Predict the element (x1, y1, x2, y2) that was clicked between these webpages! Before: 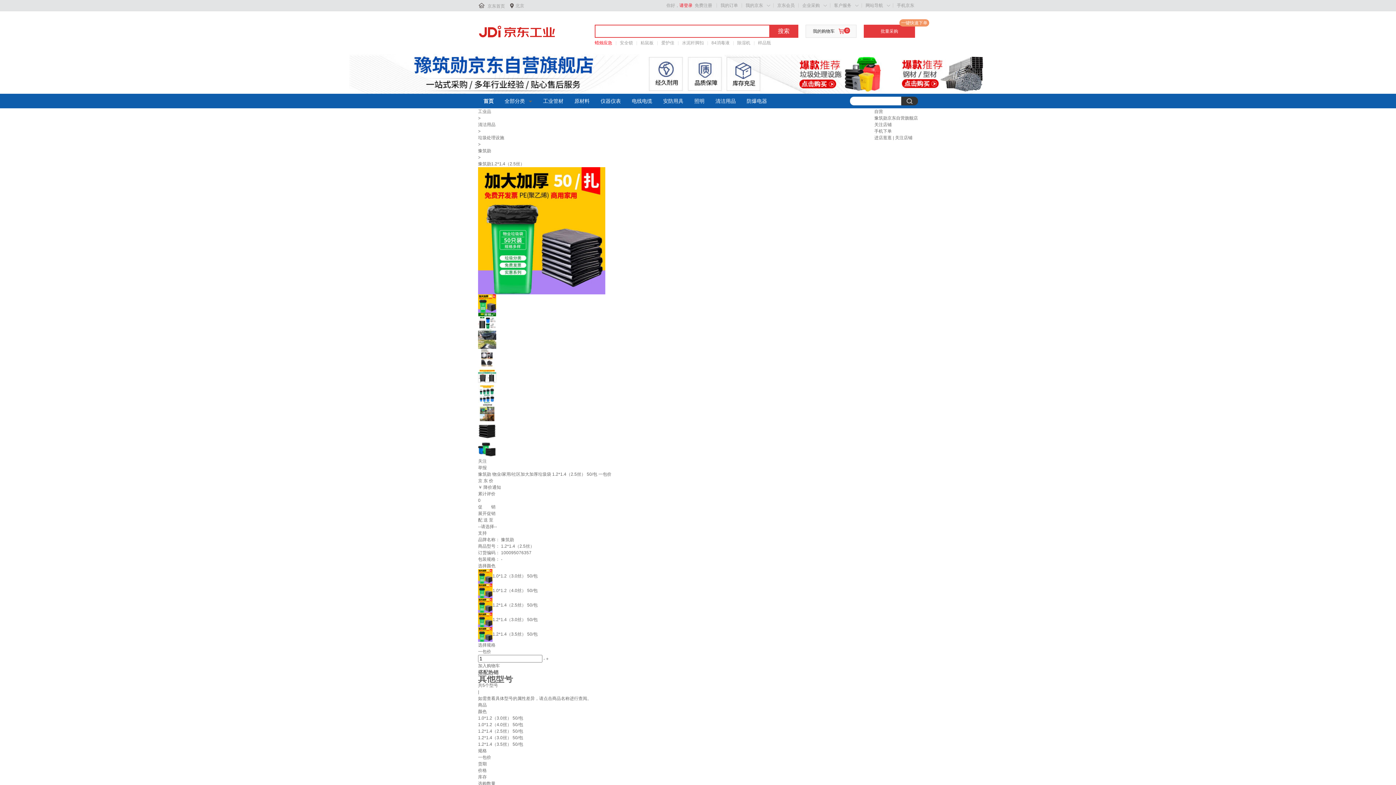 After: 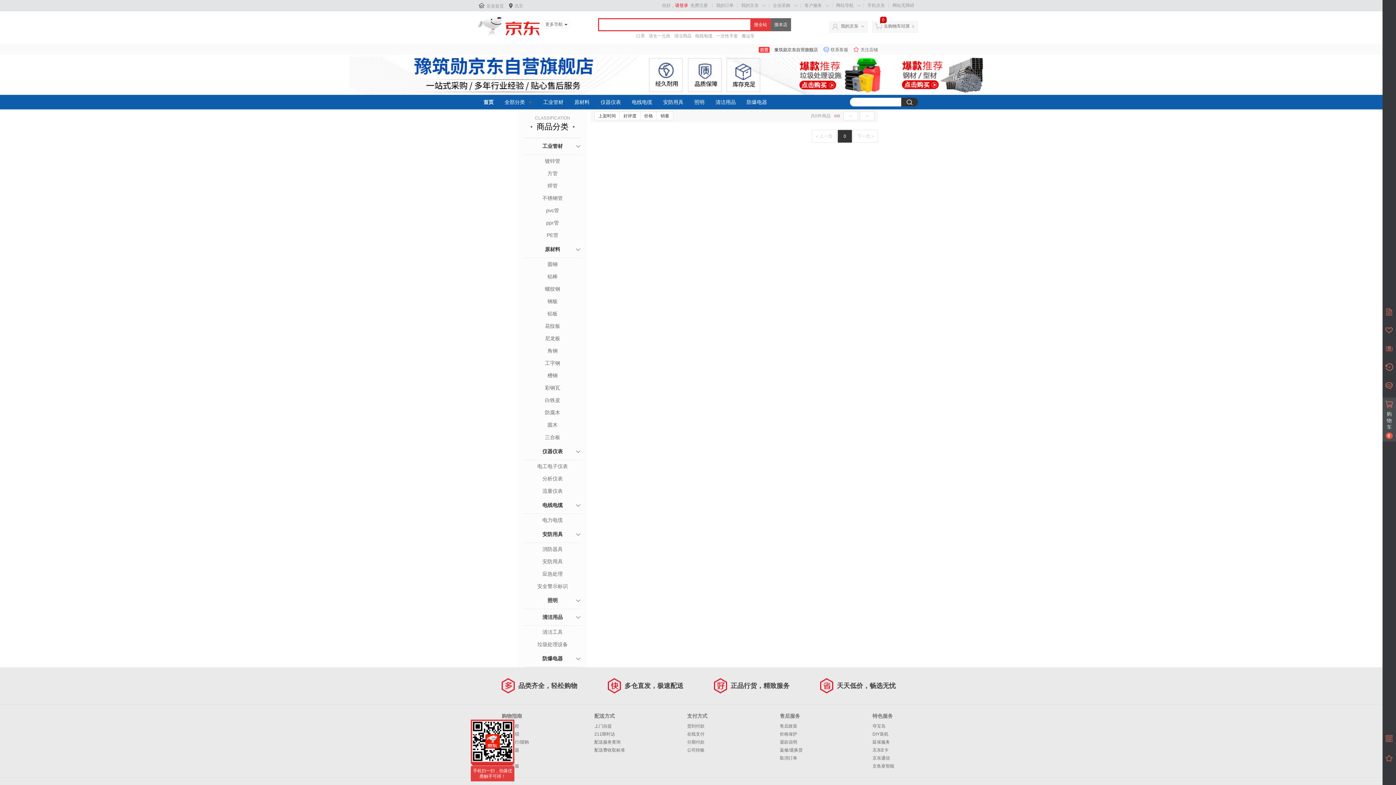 Action: bbox: (626, 96, 657, 105) label: 电线电缆